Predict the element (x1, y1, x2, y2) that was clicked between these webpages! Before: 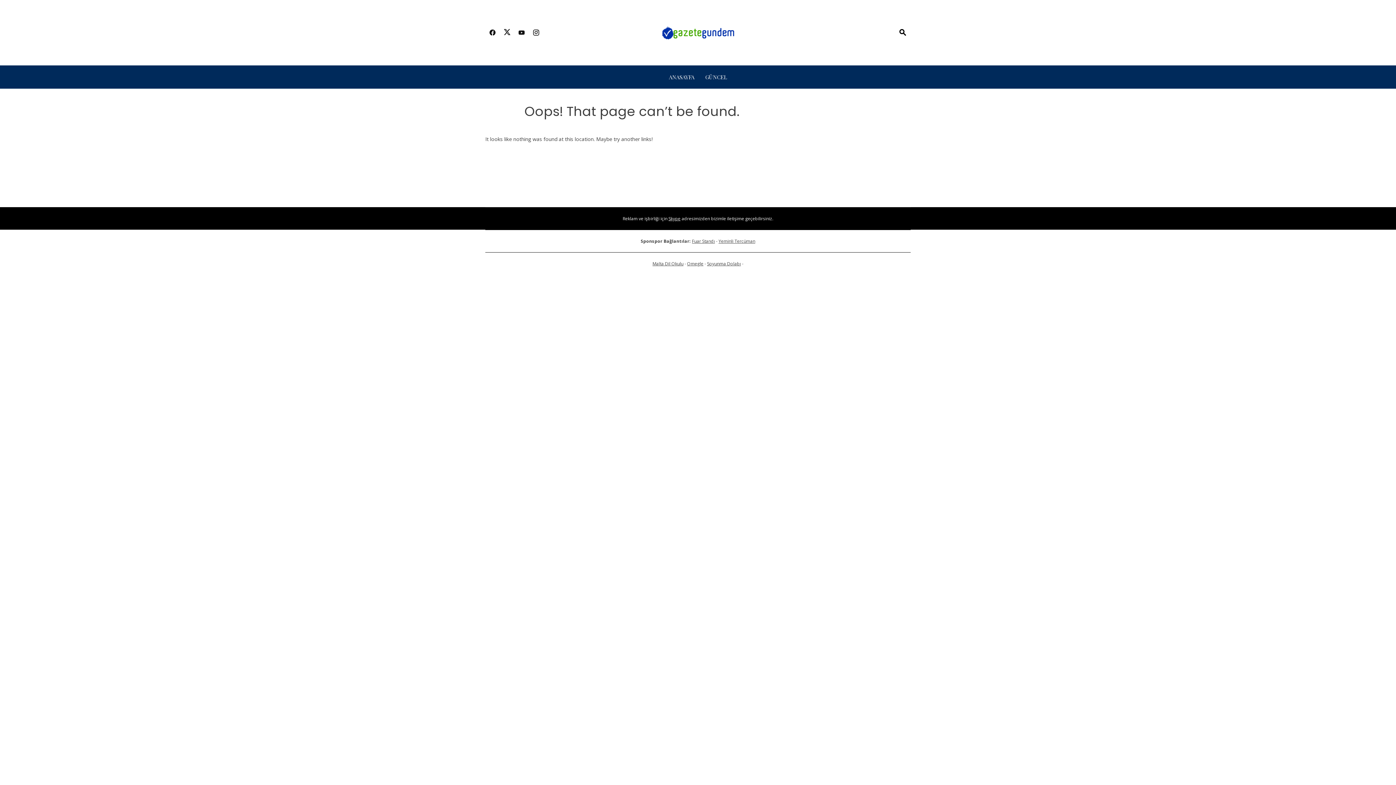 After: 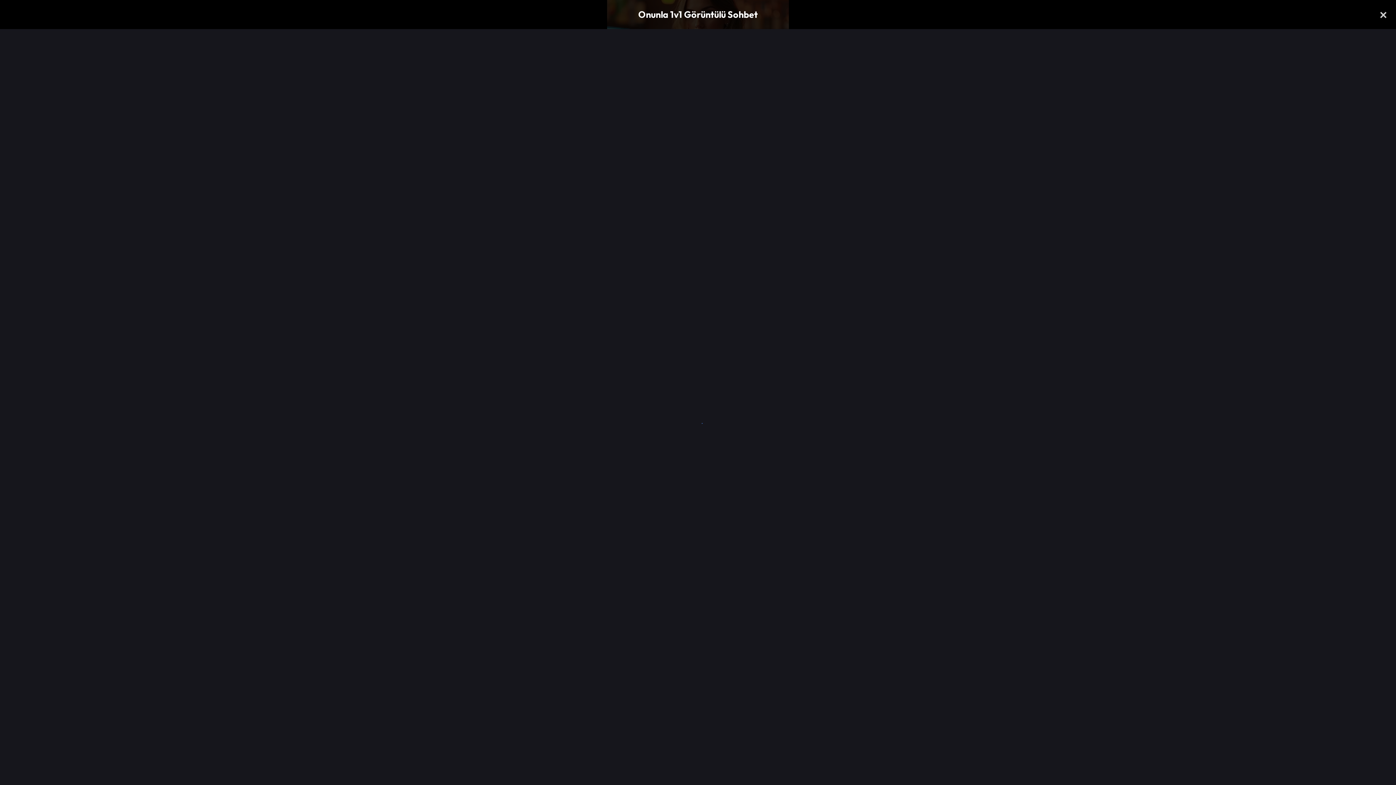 Action: bbox: (687, 260, 703, 266) label: Omegle